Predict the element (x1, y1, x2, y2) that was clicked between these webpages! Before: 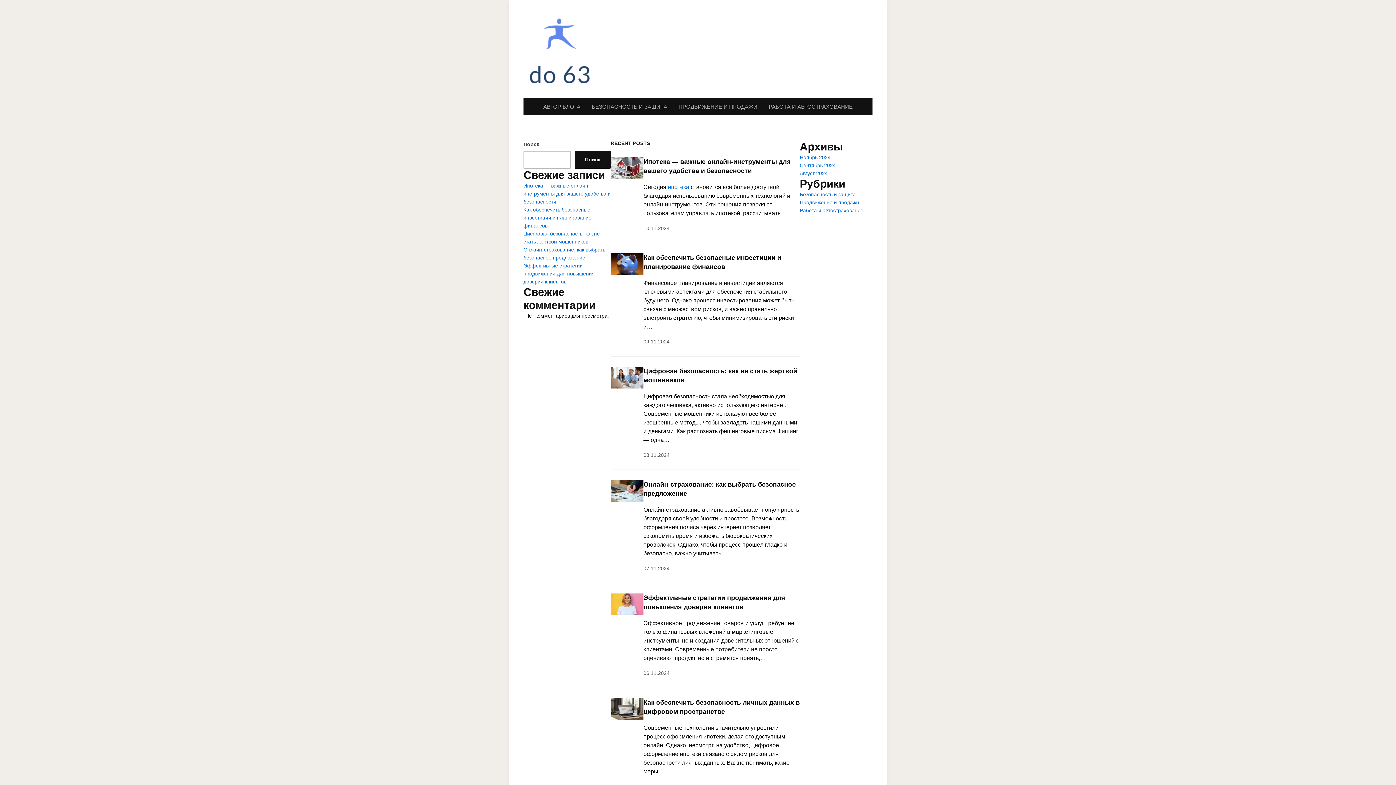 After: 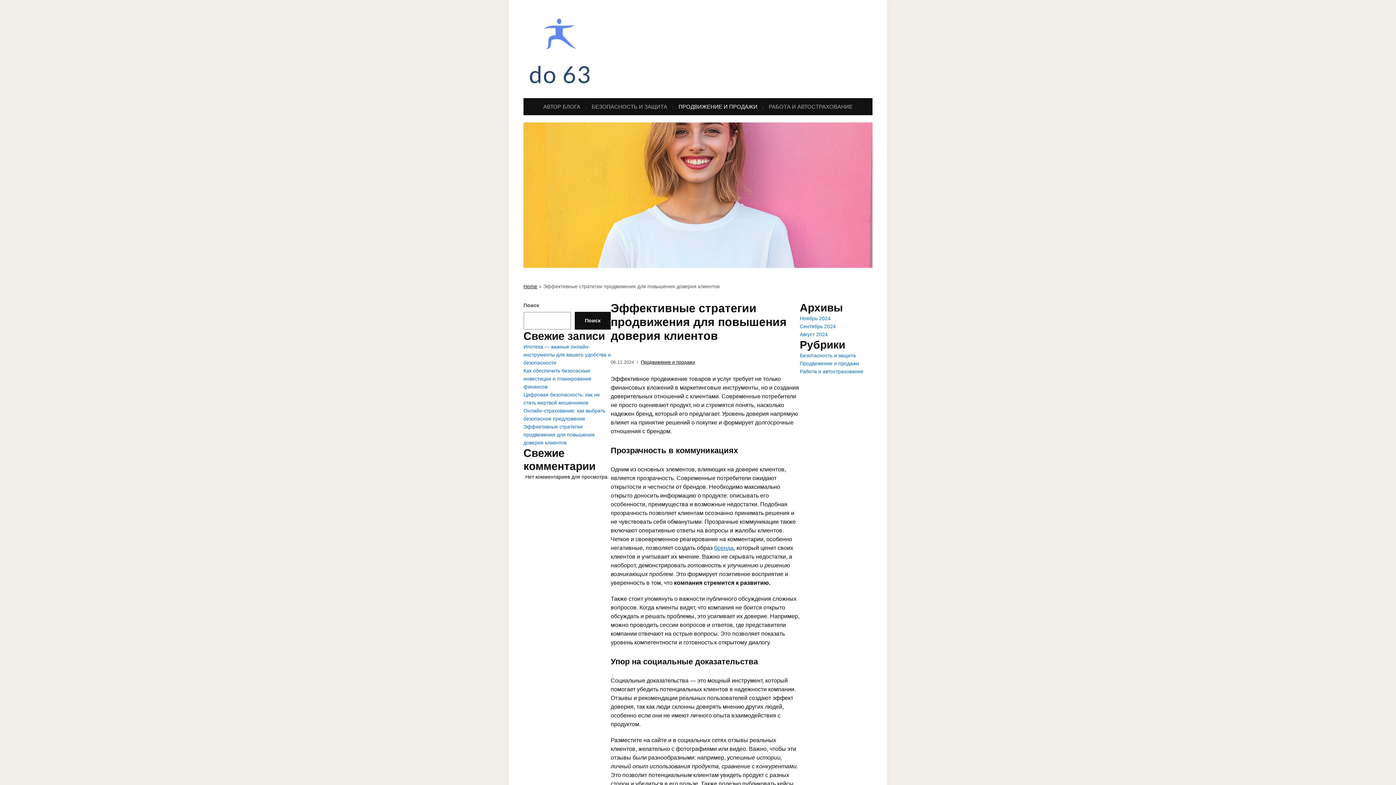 Action: label: Эффективные стратегии продвижения для повышения доверия клиентов bbox: (523, 262, 594, 284)